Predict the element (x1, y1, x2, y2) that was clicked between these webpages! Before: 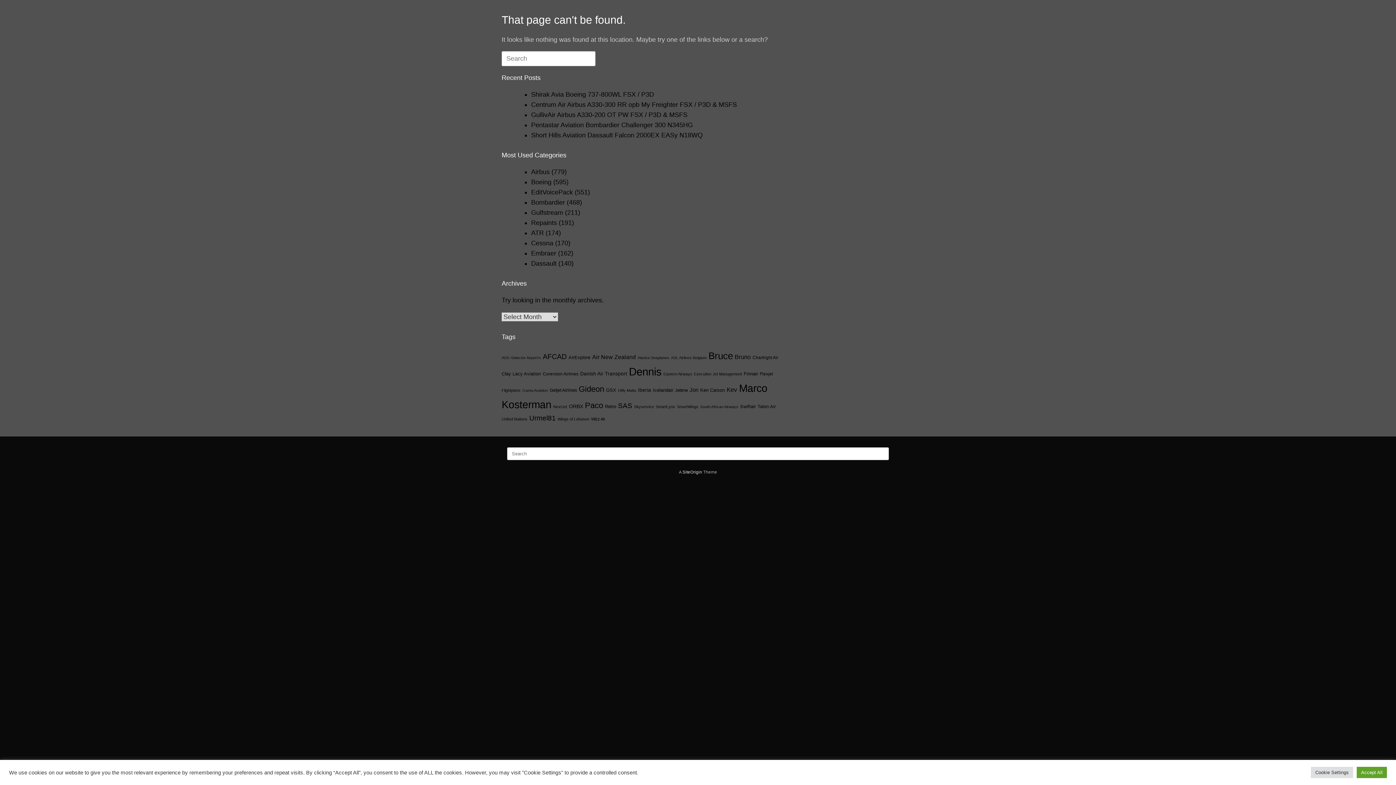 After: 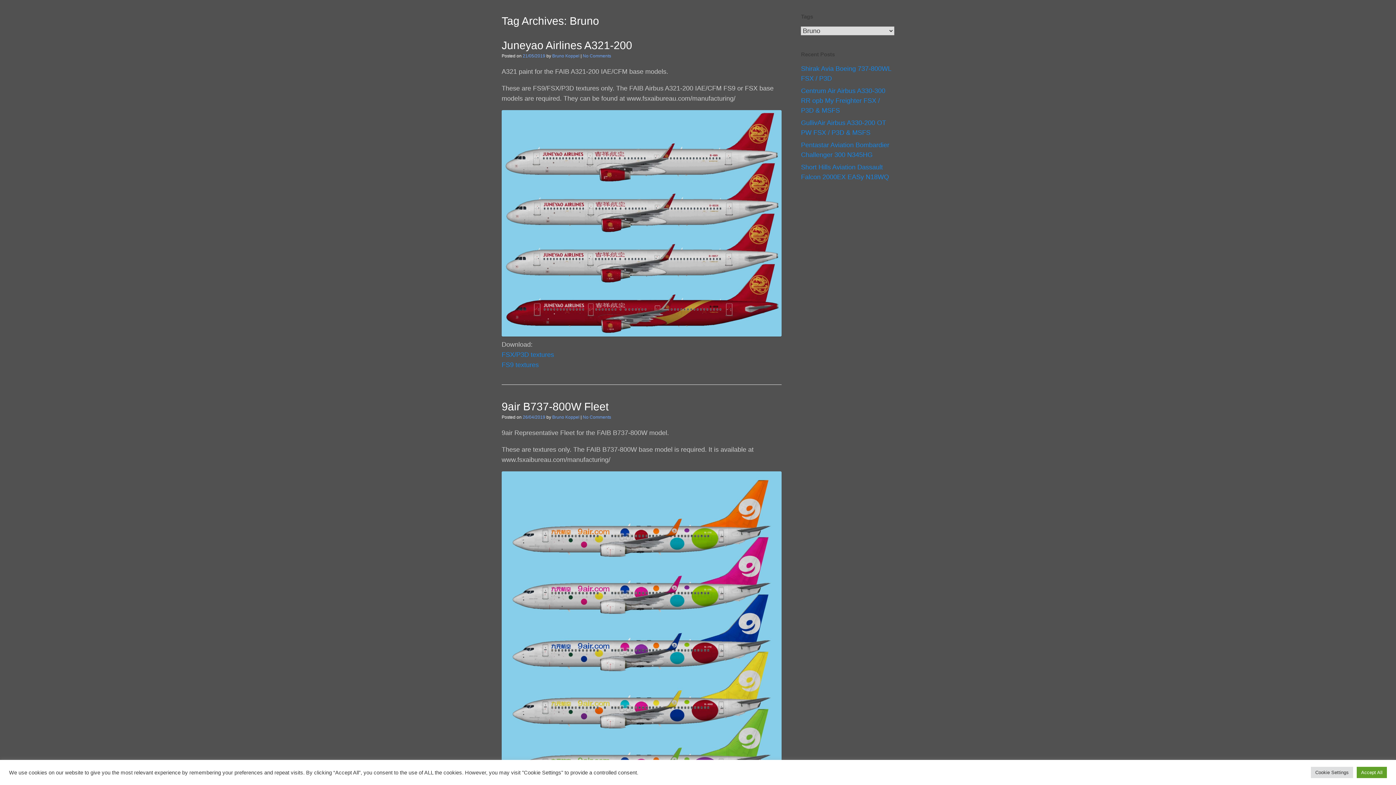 Action: bbox: (734, 353, 750, 360) label: Bruno (55 items)